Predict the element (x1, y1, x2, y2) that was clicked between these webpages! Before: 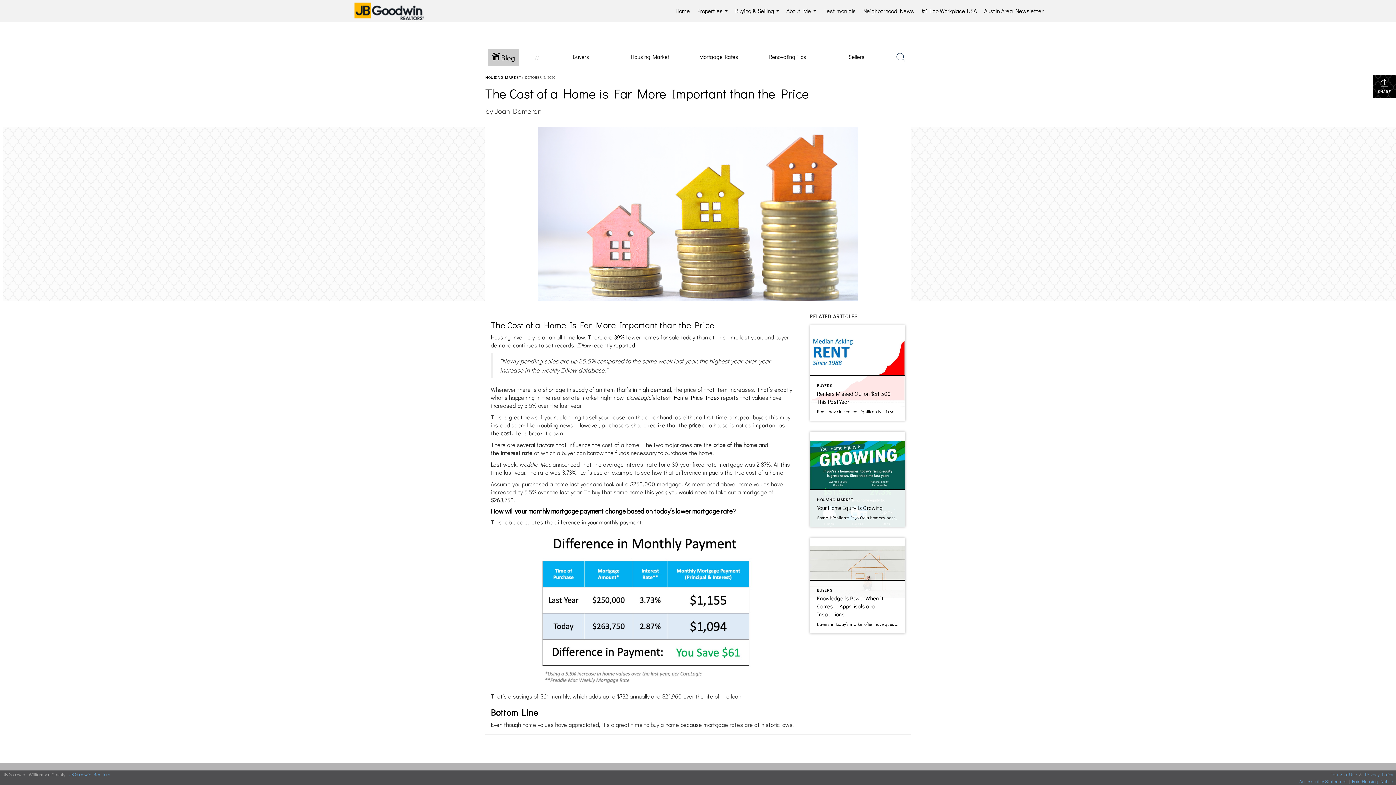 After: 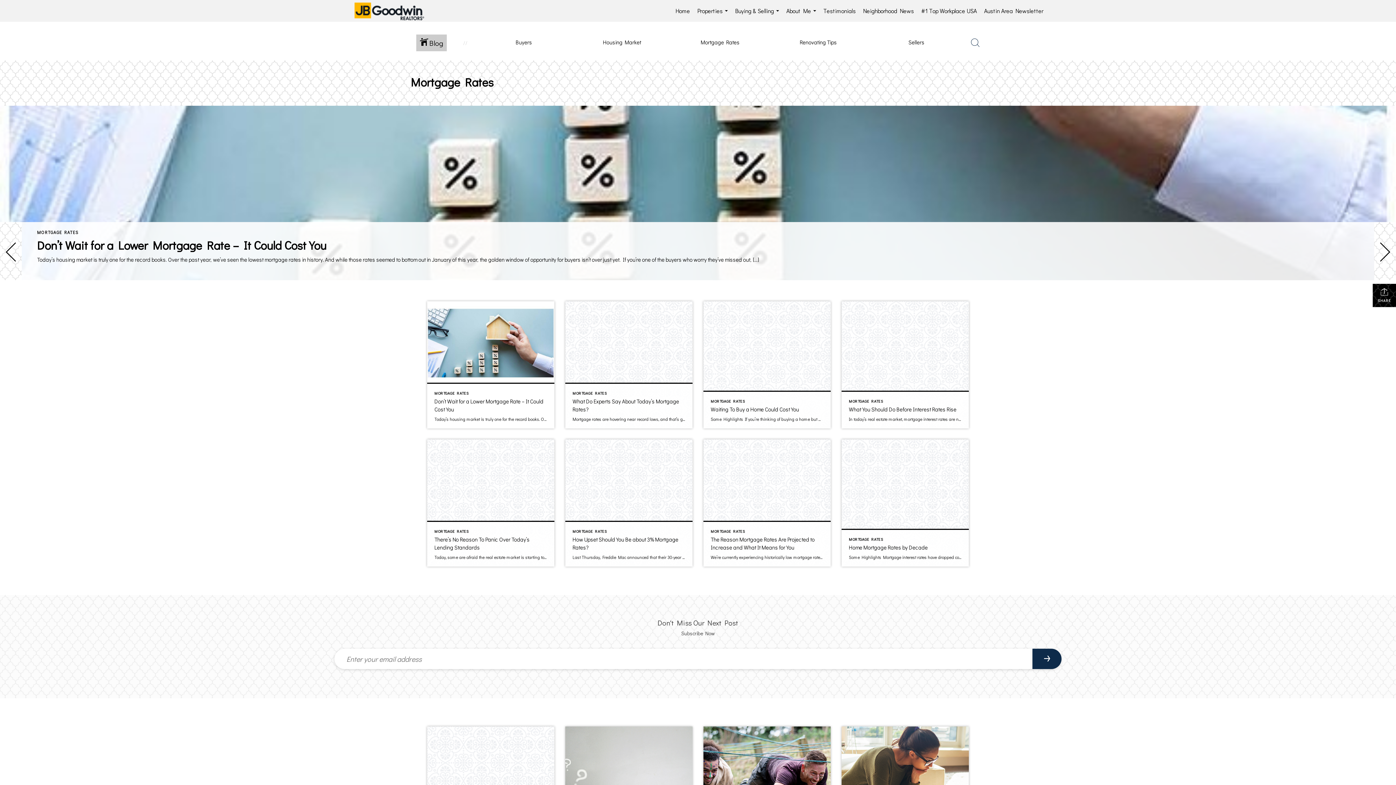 Action: bbox: (684, 45, 753, 69) label: Mortgage Rates